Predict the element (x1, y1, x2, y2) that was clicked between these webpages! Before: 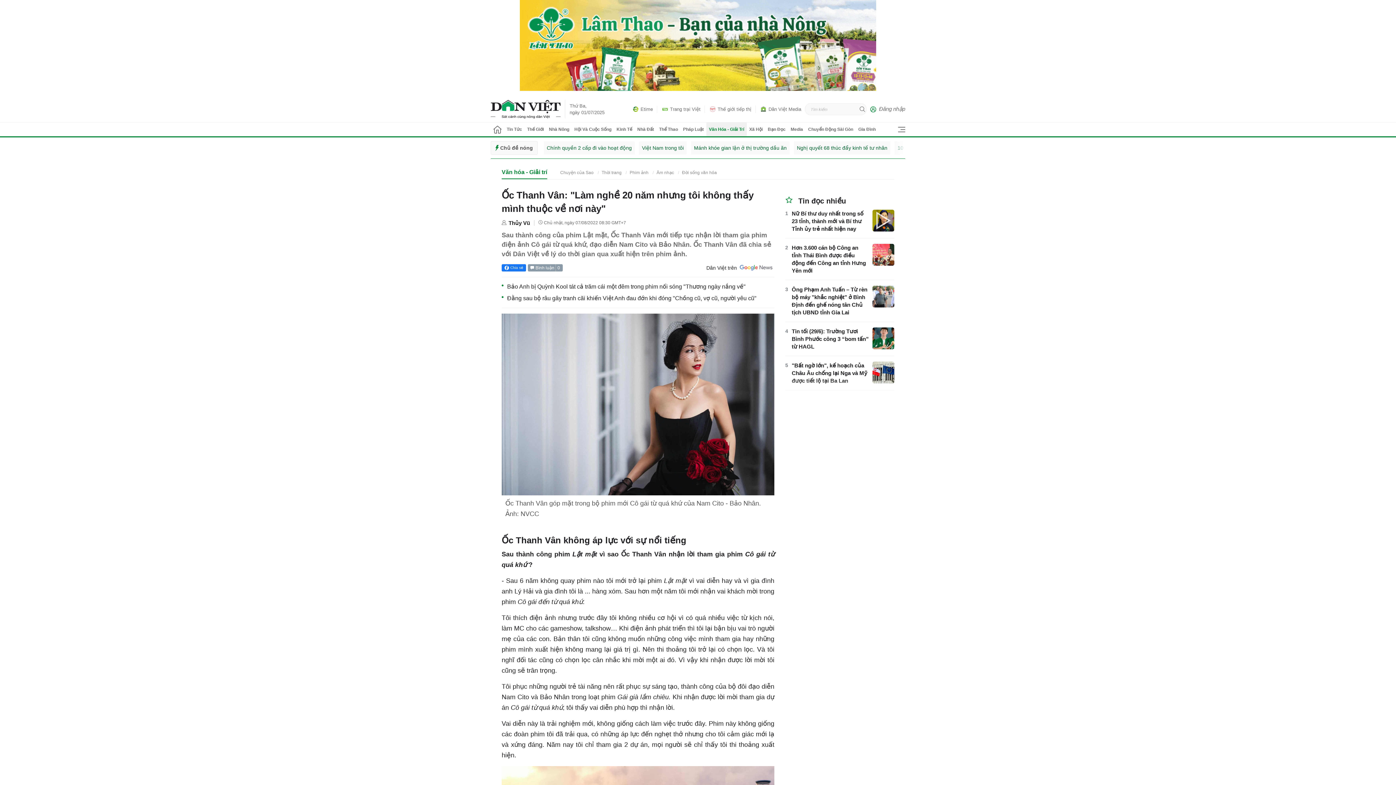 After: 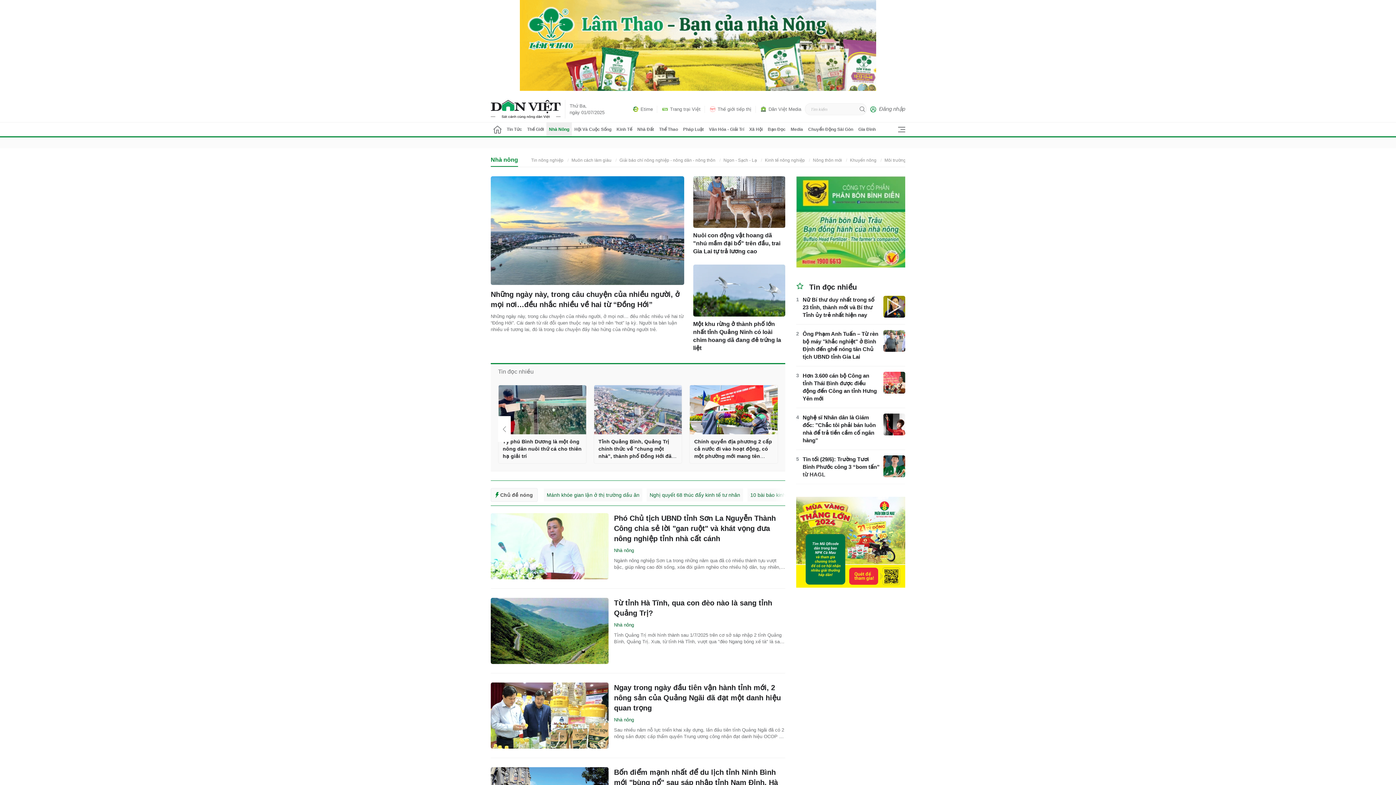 Action: label: Nhà Nông bbox: (546, 122, 572, 136)